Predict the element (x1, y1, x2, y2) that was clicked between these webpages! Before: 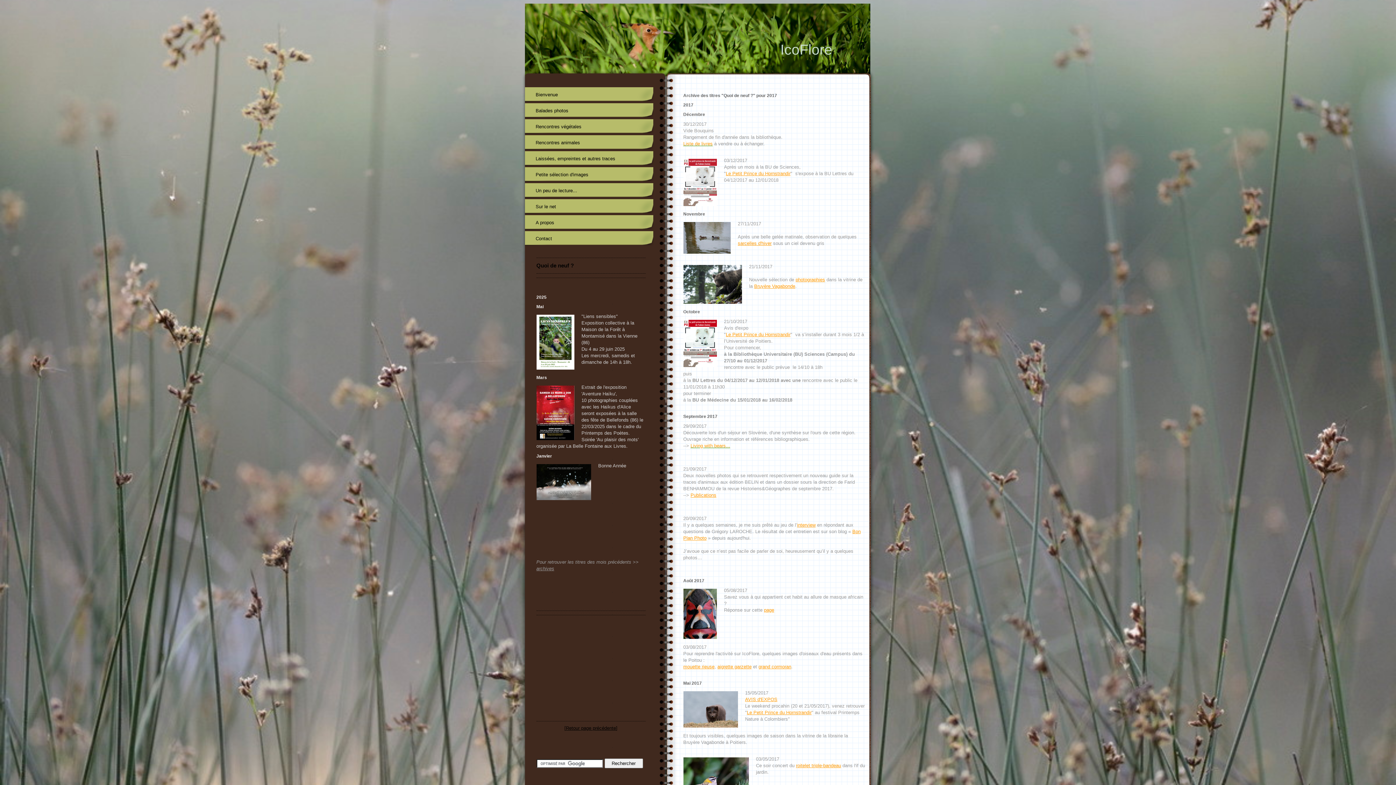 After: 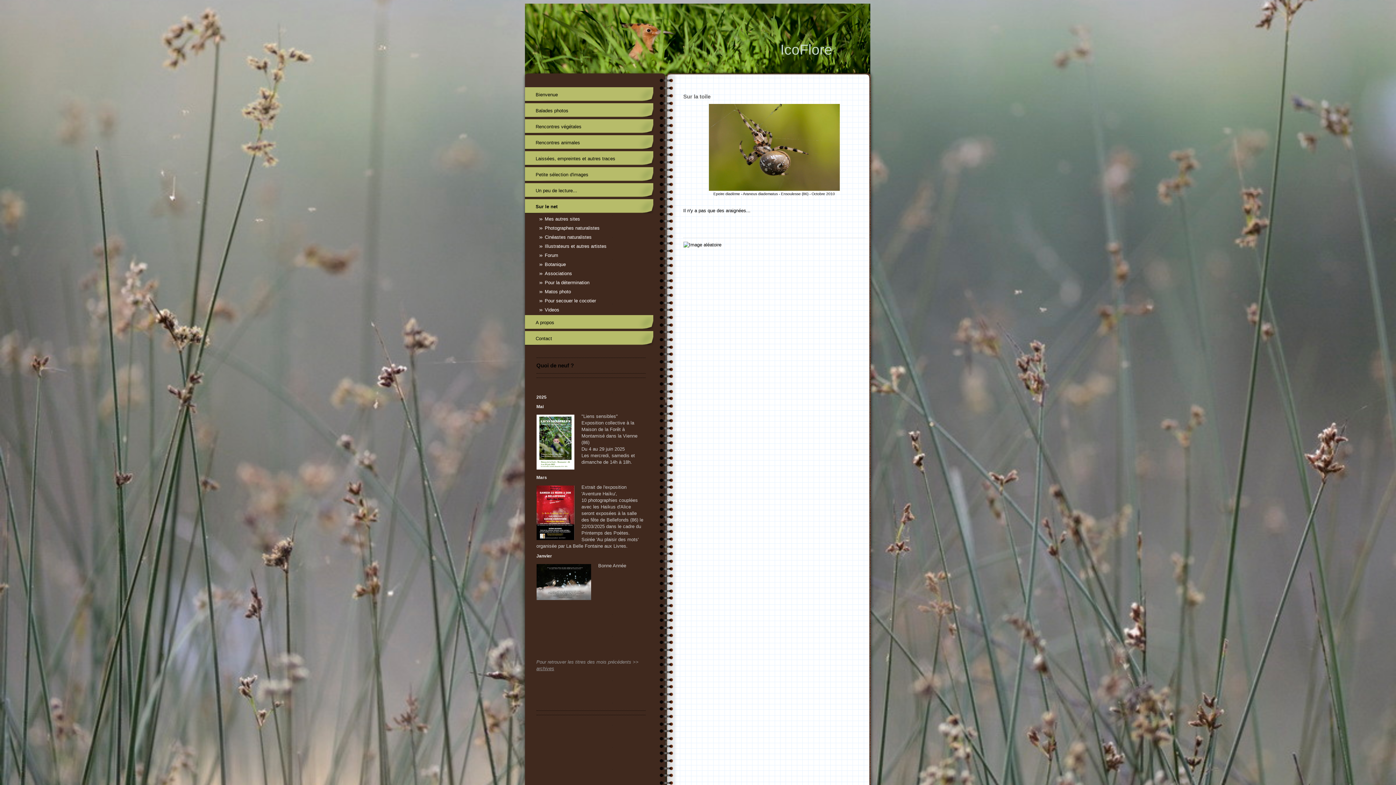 Action: bbox: (524, 199, 653, 214) label: Sur le net